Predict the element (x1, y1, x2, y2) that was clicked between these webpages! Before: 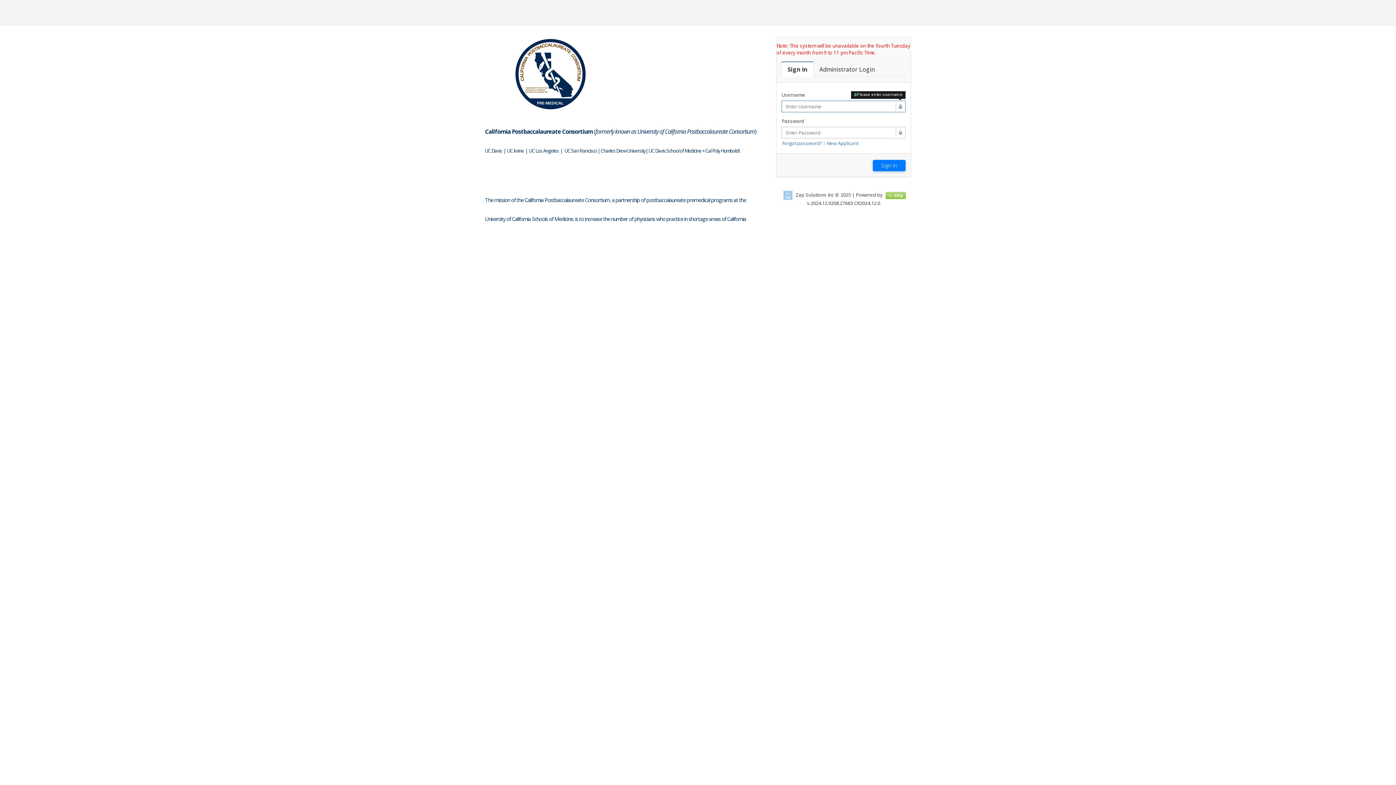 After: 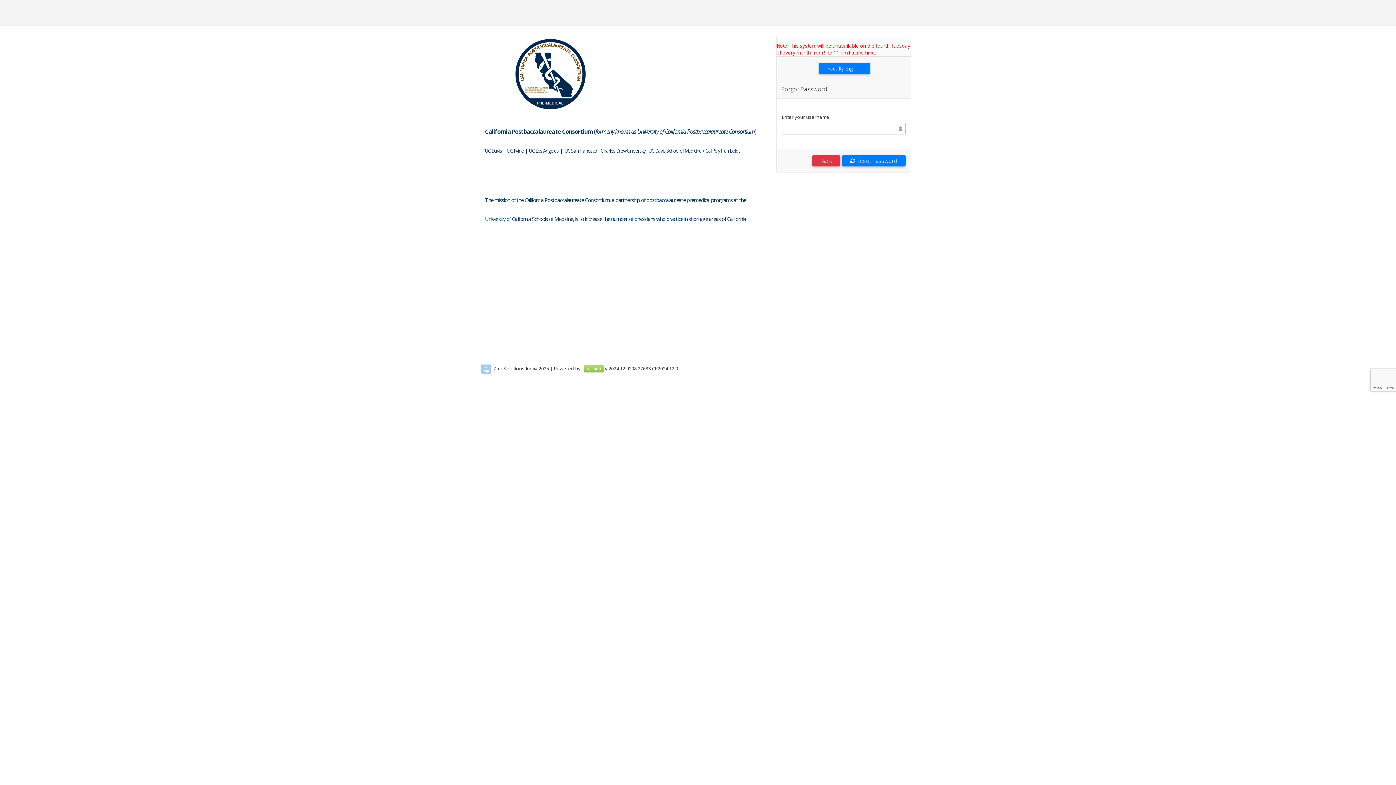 Action: bbox: (782, 140, 822, 146) label: Forgot password?